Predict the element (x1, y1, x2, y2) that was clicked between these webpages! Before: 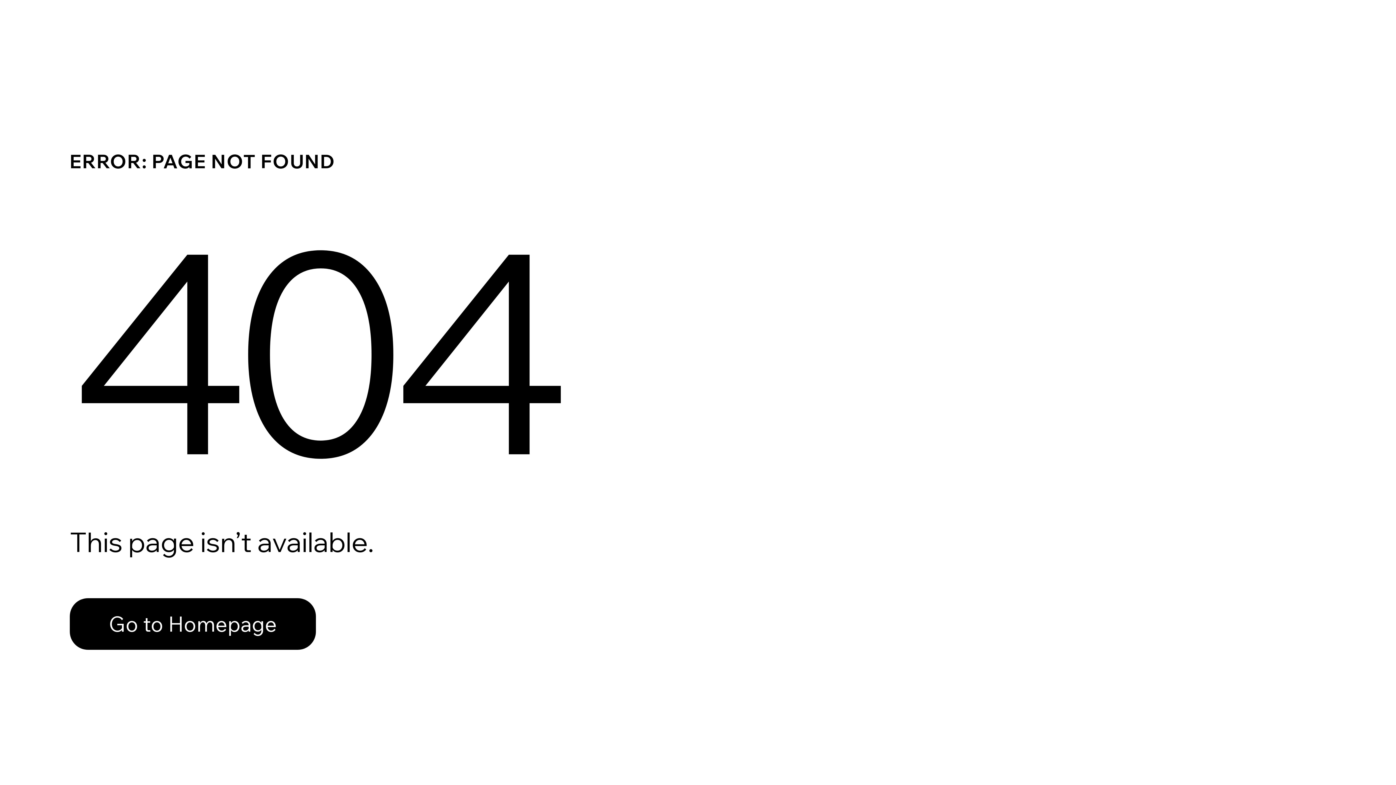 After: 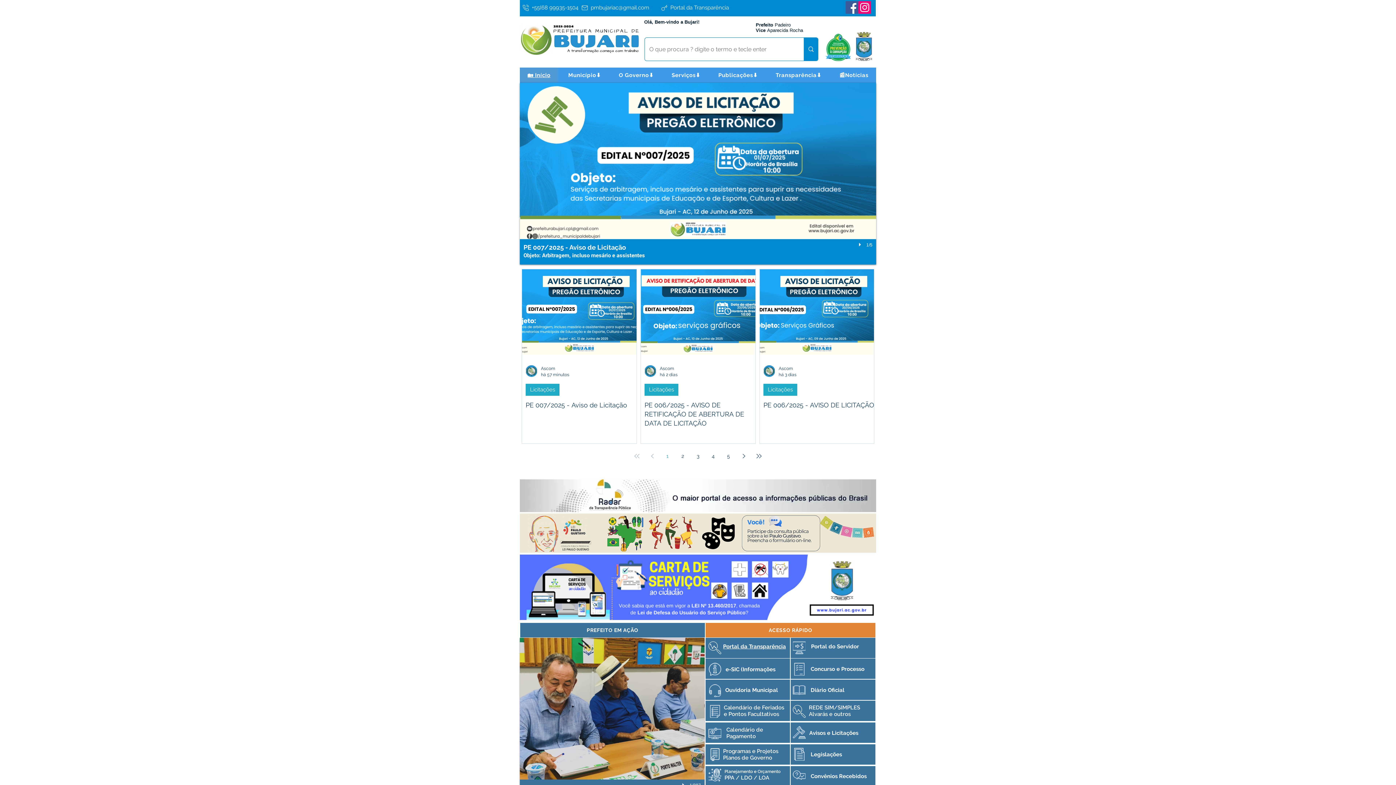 Action: bbox: (69, 598, 316, 650) label: Go to Homepage